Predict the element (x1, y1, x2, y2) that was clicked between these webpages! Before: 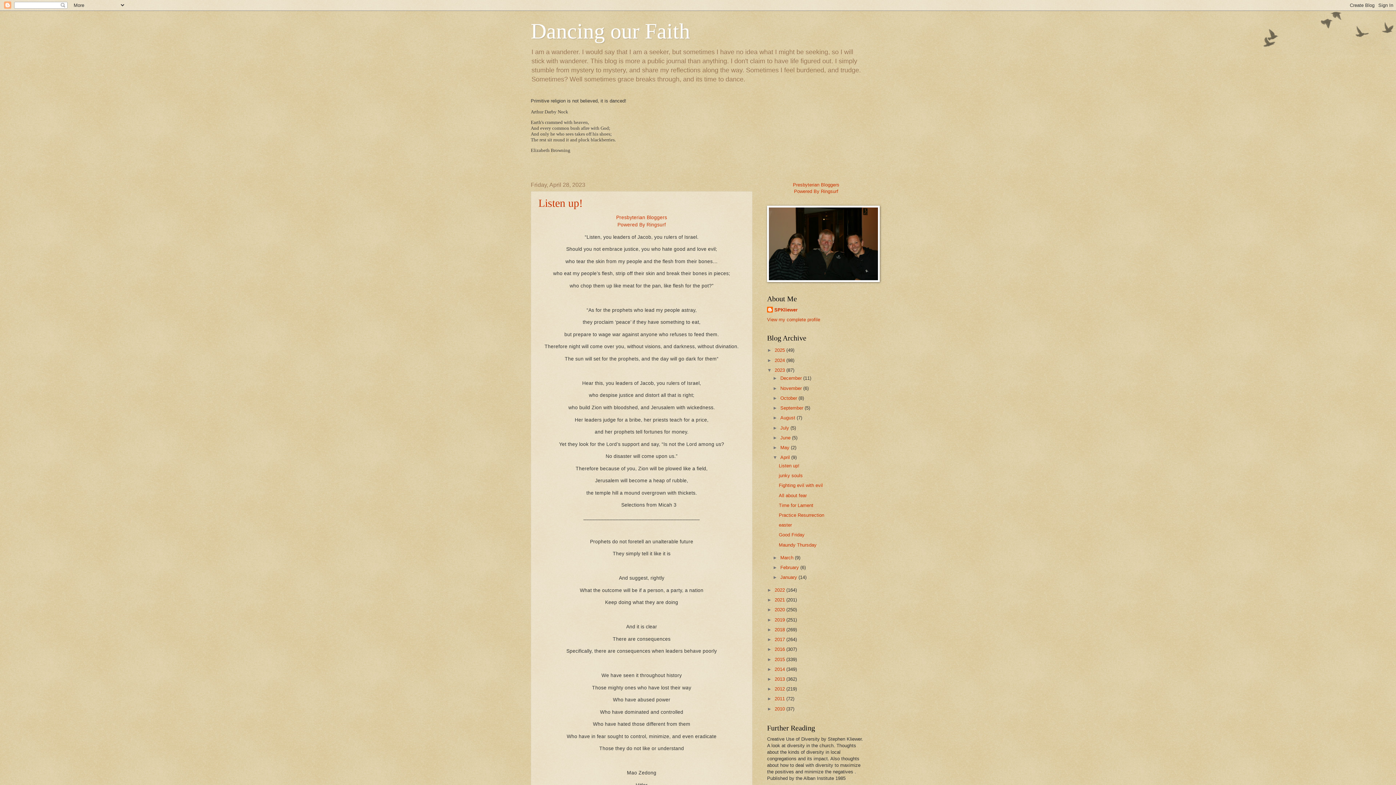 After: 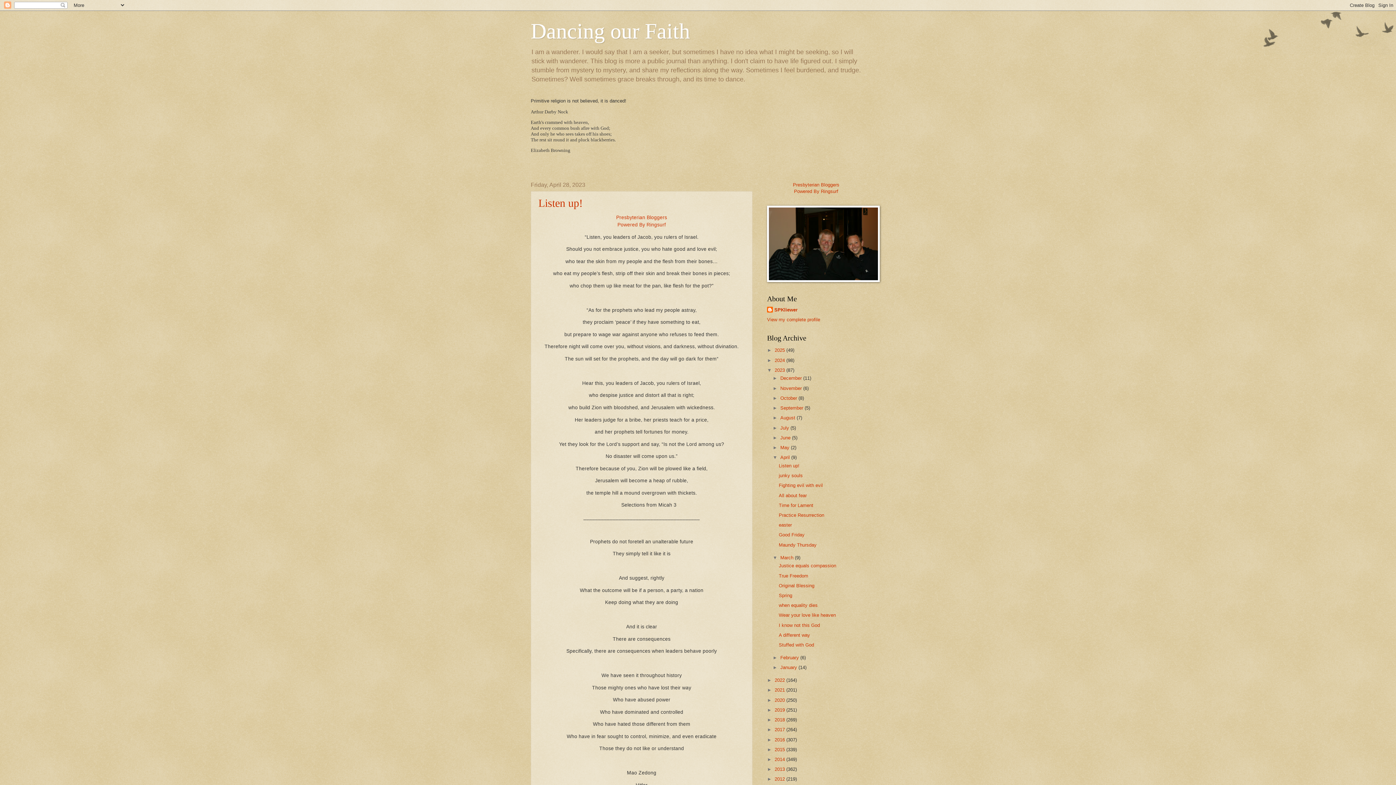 Action: label: ►   bbox: (772, 555, 780, 560)